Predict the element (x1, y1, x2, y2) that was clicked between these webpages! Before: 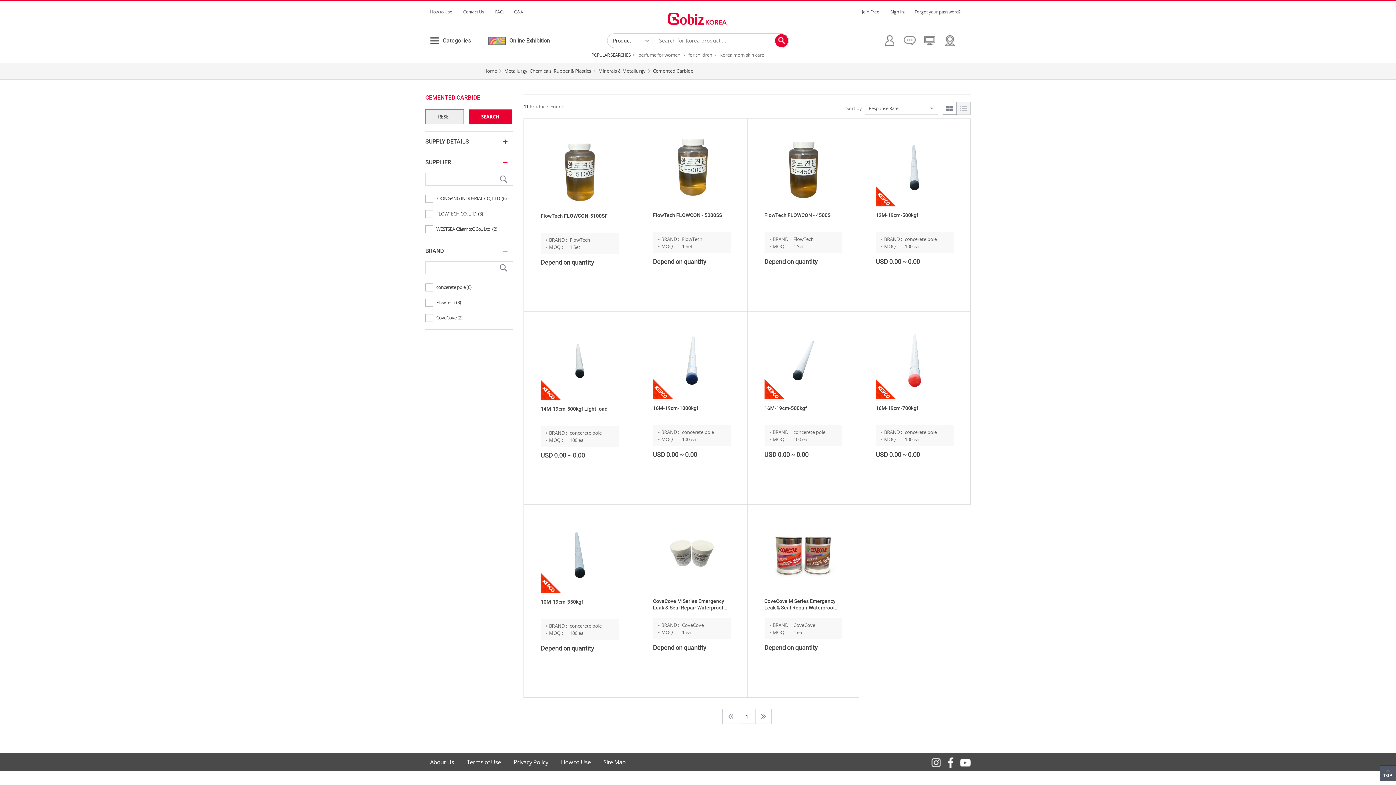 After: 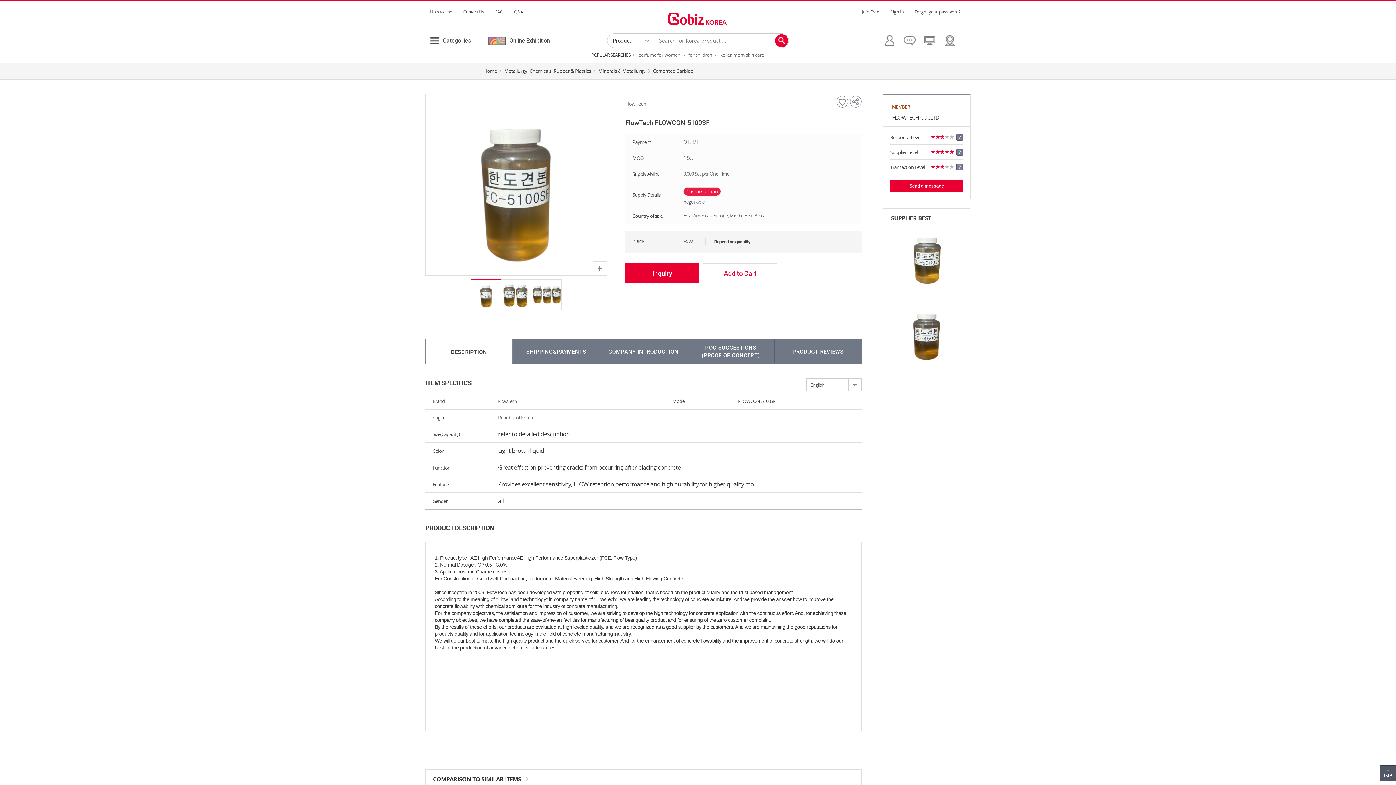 Action: label: FlowTech FLOWCON-5100SF
BRAND :
FlowTech
MOQ :
1 Set
Depend on quantity bbox: (524, 120, 636, 309)